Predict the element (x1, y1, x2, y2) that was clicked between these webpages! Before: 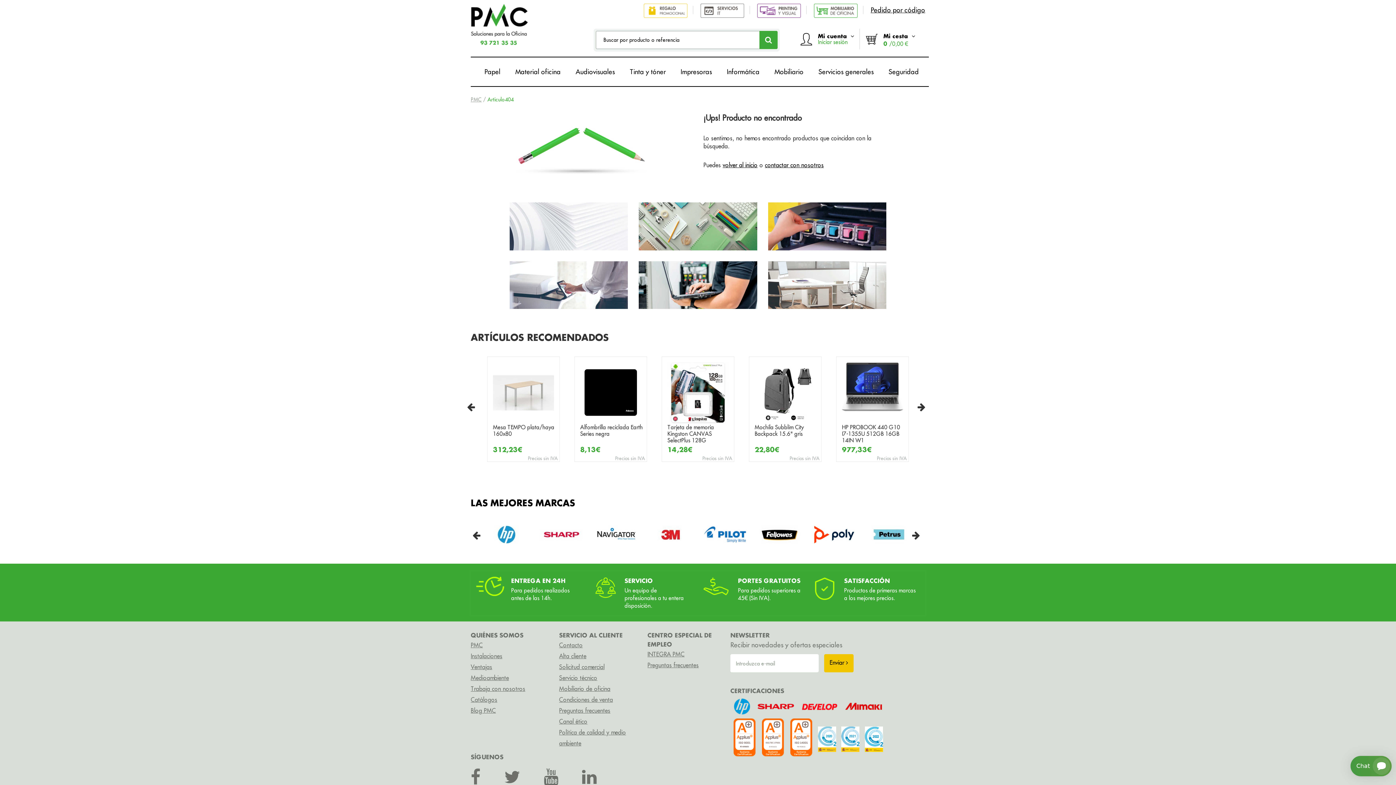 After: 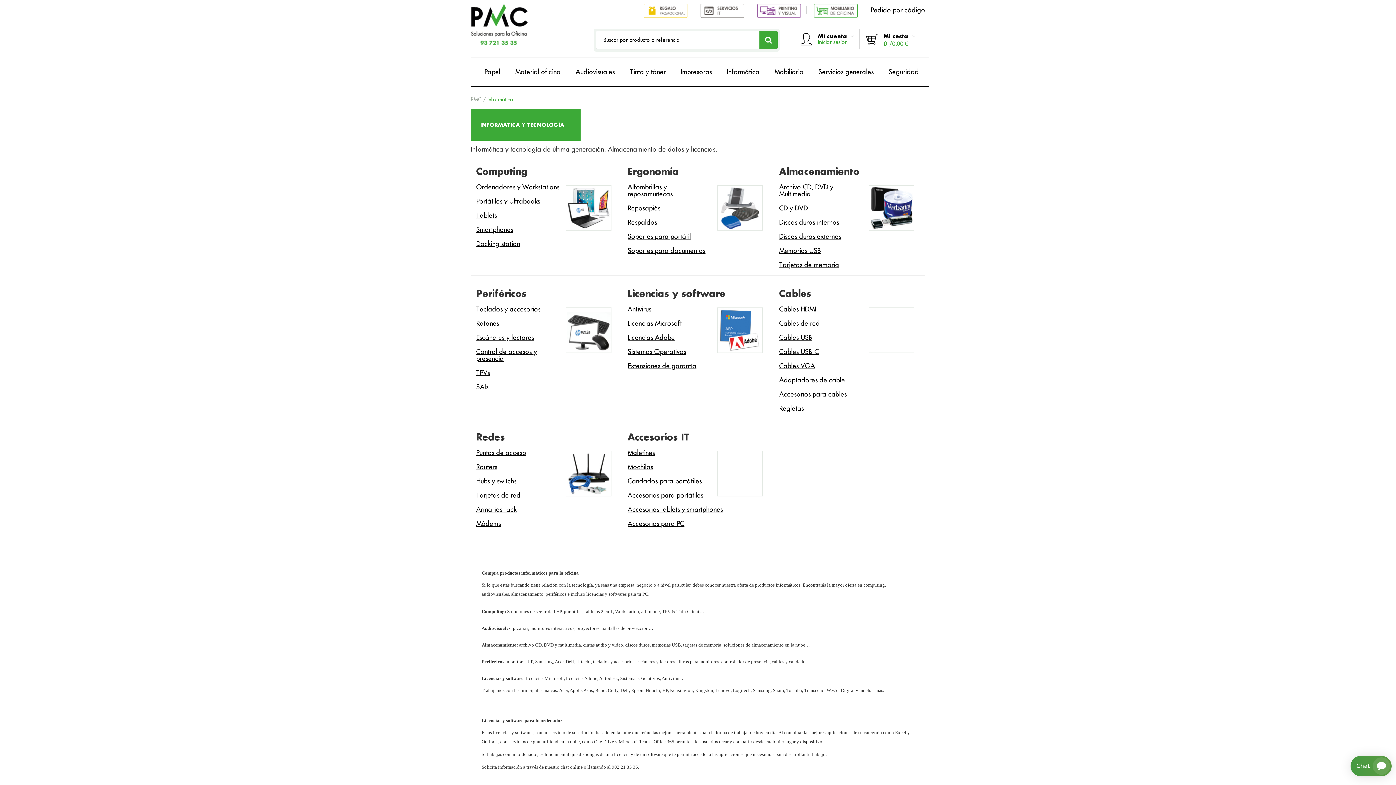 Action: label: INFORMÁTICA bbox: (656, 277, 740, 291)